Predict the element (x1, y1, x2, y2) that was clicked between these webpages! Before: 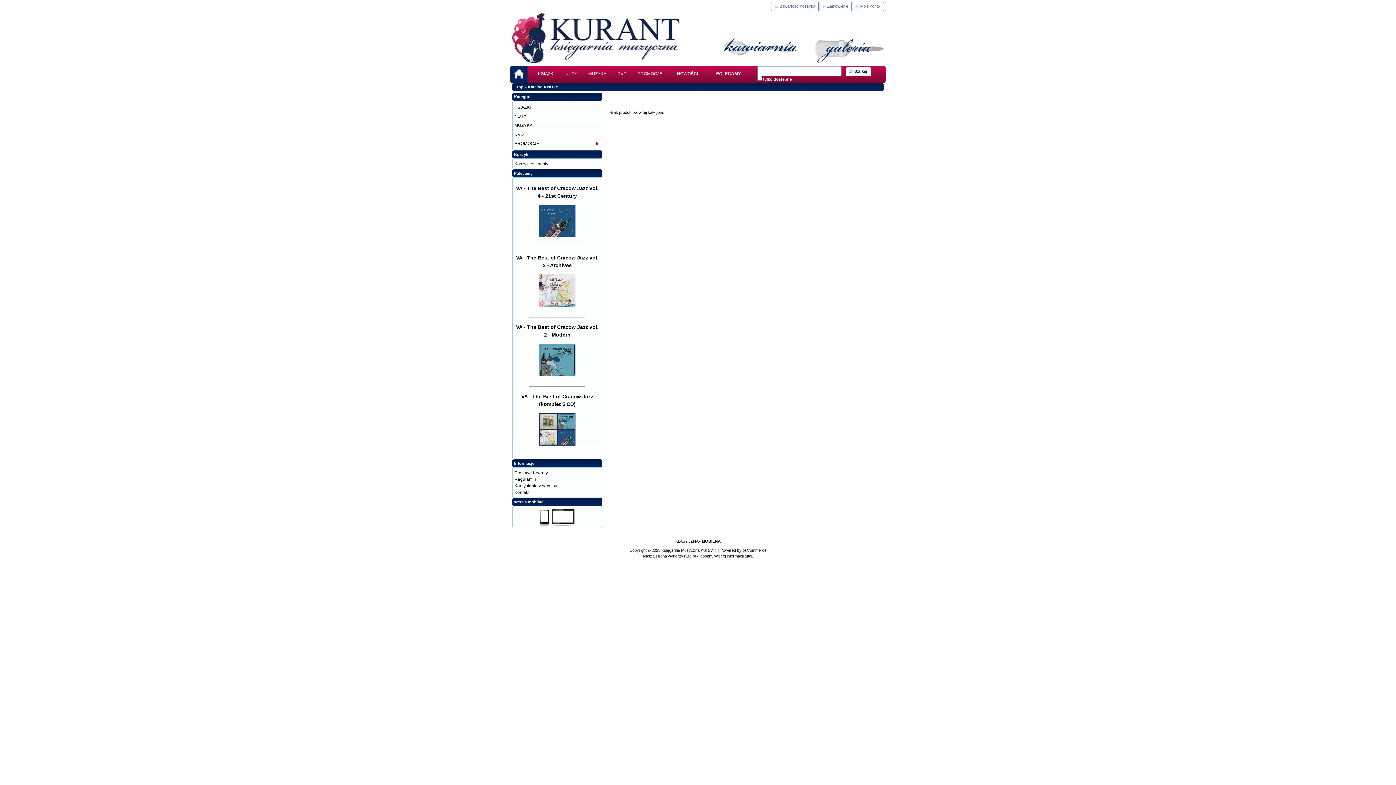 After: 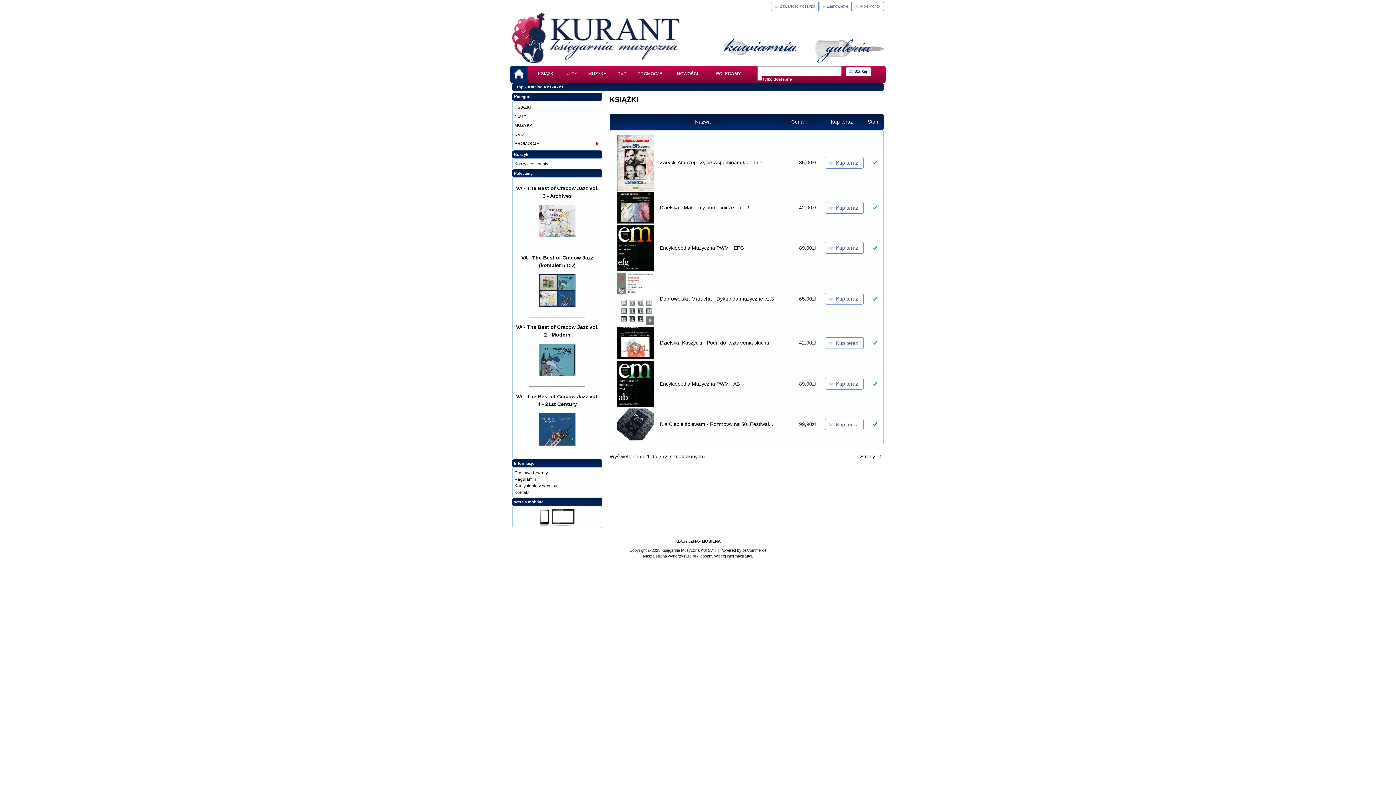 Action: bbox: (527, 65, 560, 82) label: KSIĄŻKI